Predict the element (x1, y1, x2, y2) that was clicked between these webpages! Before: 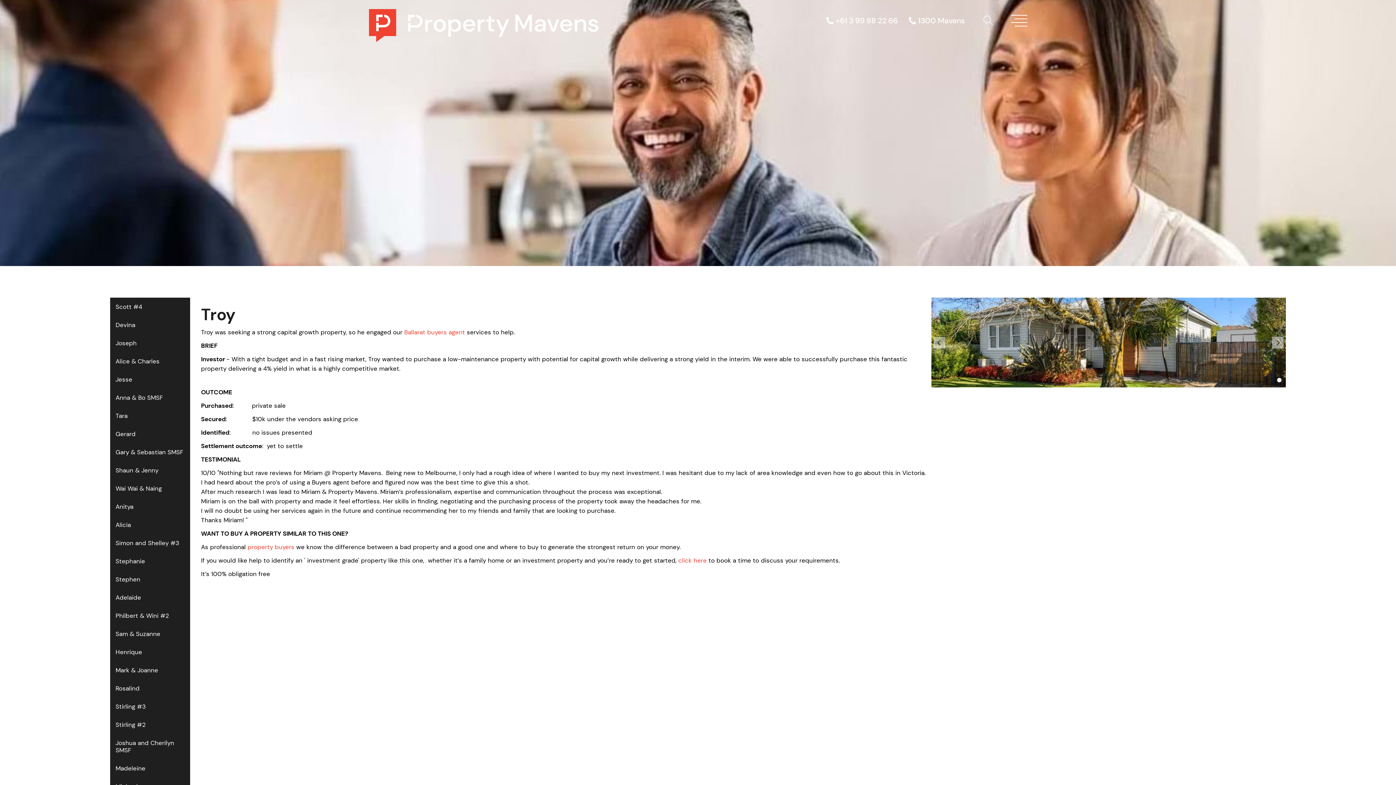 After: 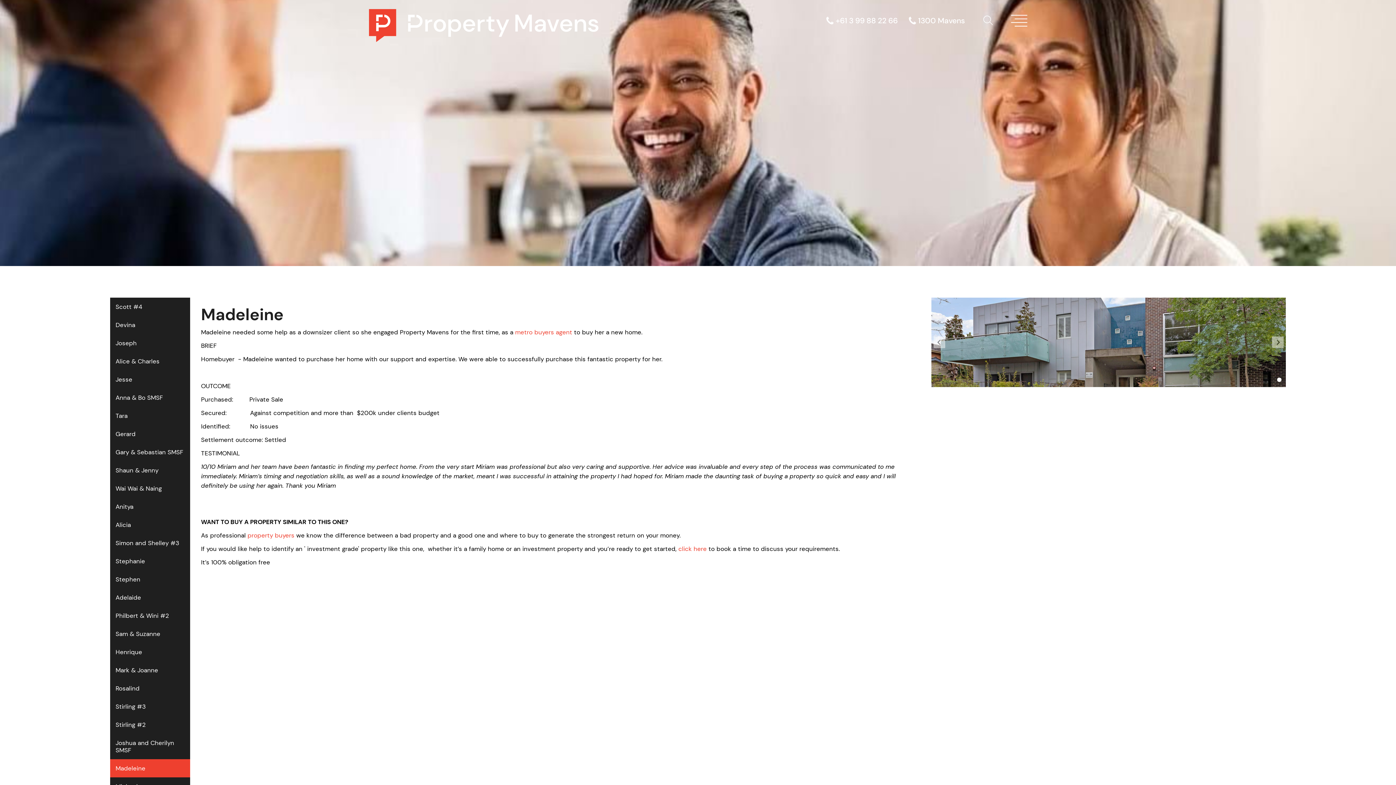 Action: bbox: (110, 759, 190, 777) label: Madeleine